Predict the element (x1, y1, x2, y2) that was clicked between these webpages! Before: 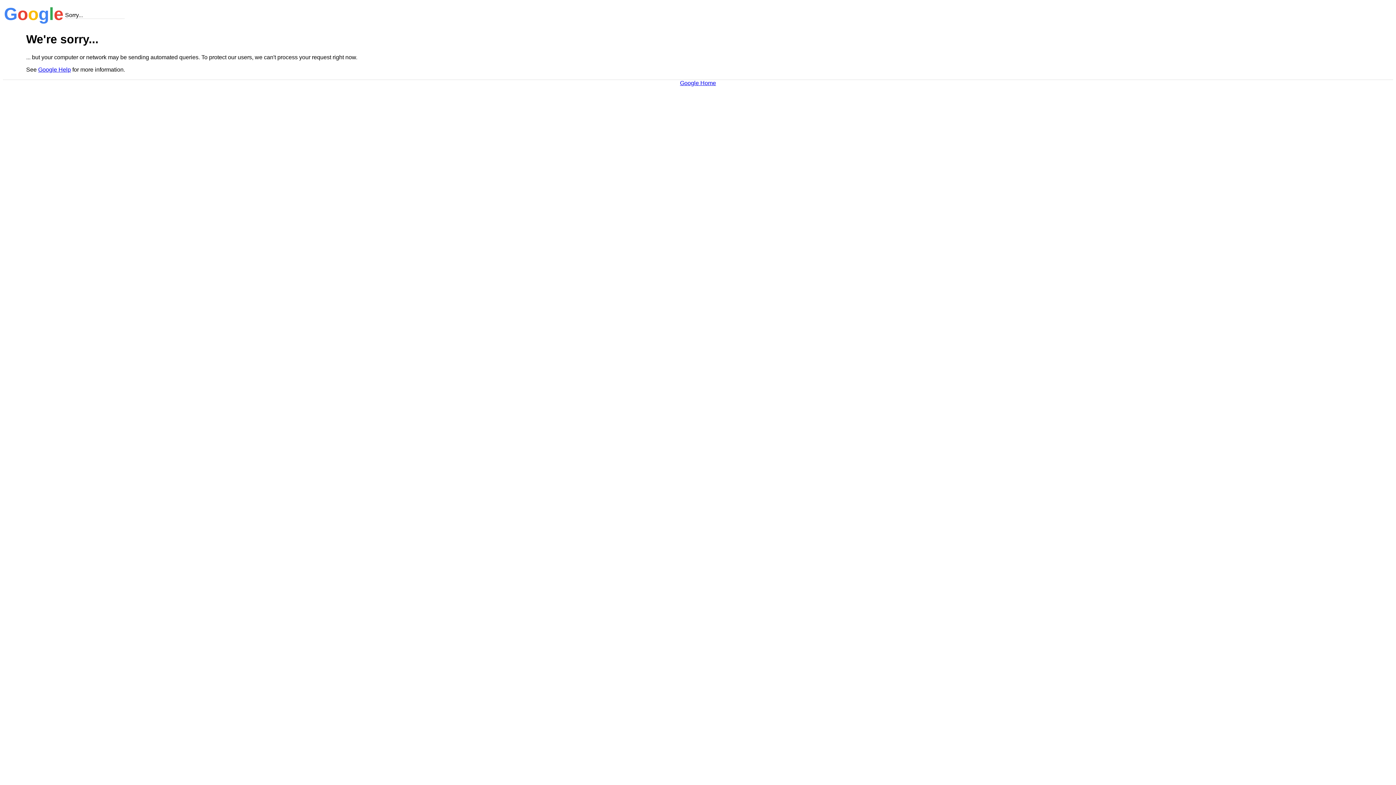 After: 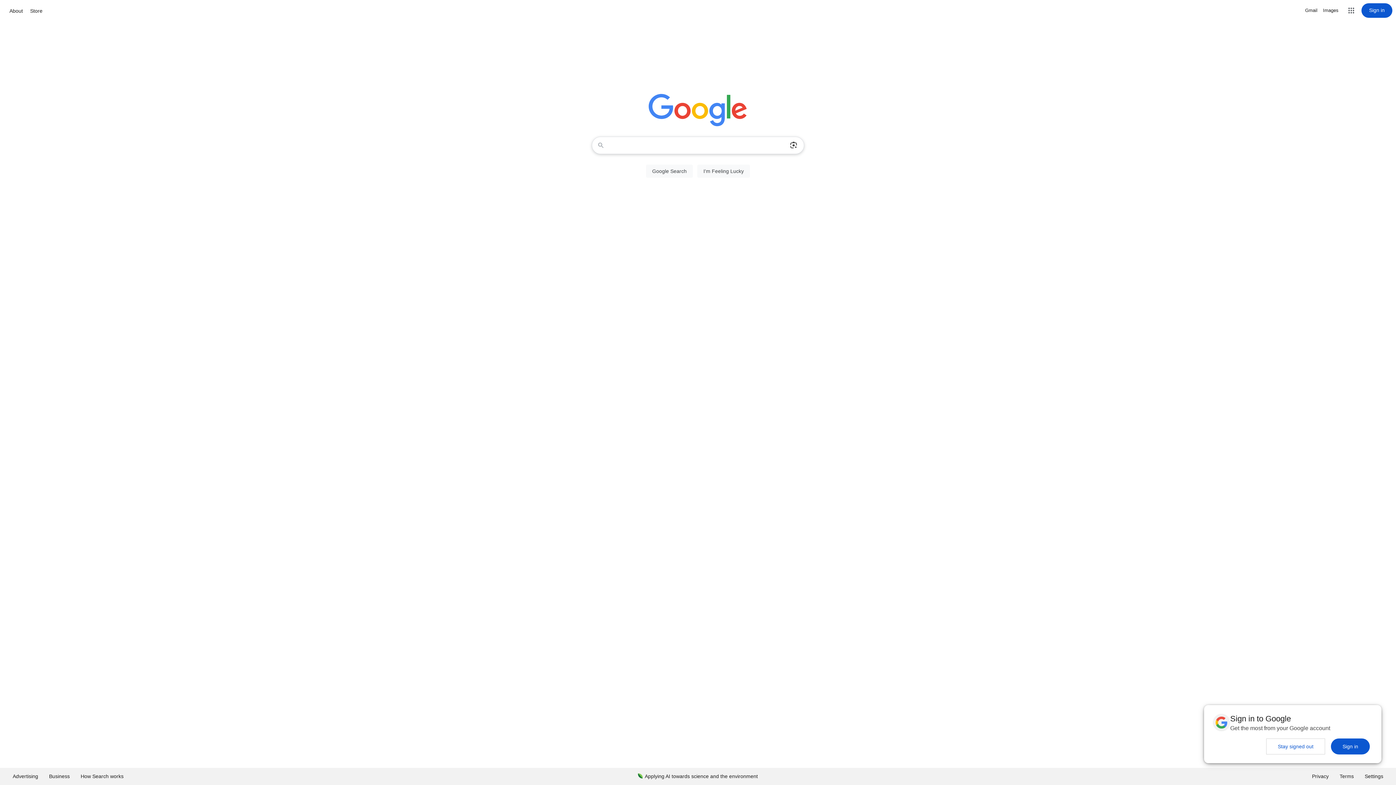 Action: label: Google Home bbox: (680, 79, 716, 86)